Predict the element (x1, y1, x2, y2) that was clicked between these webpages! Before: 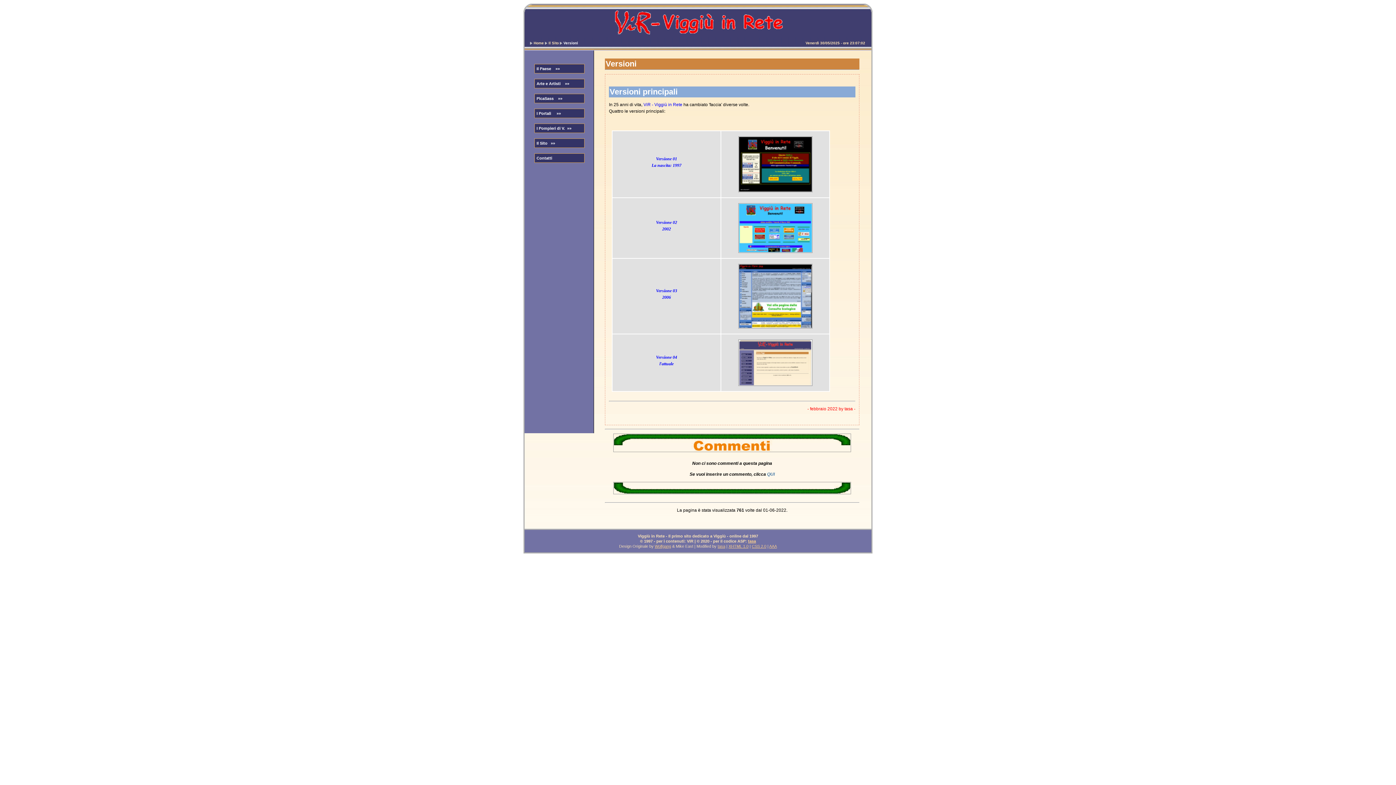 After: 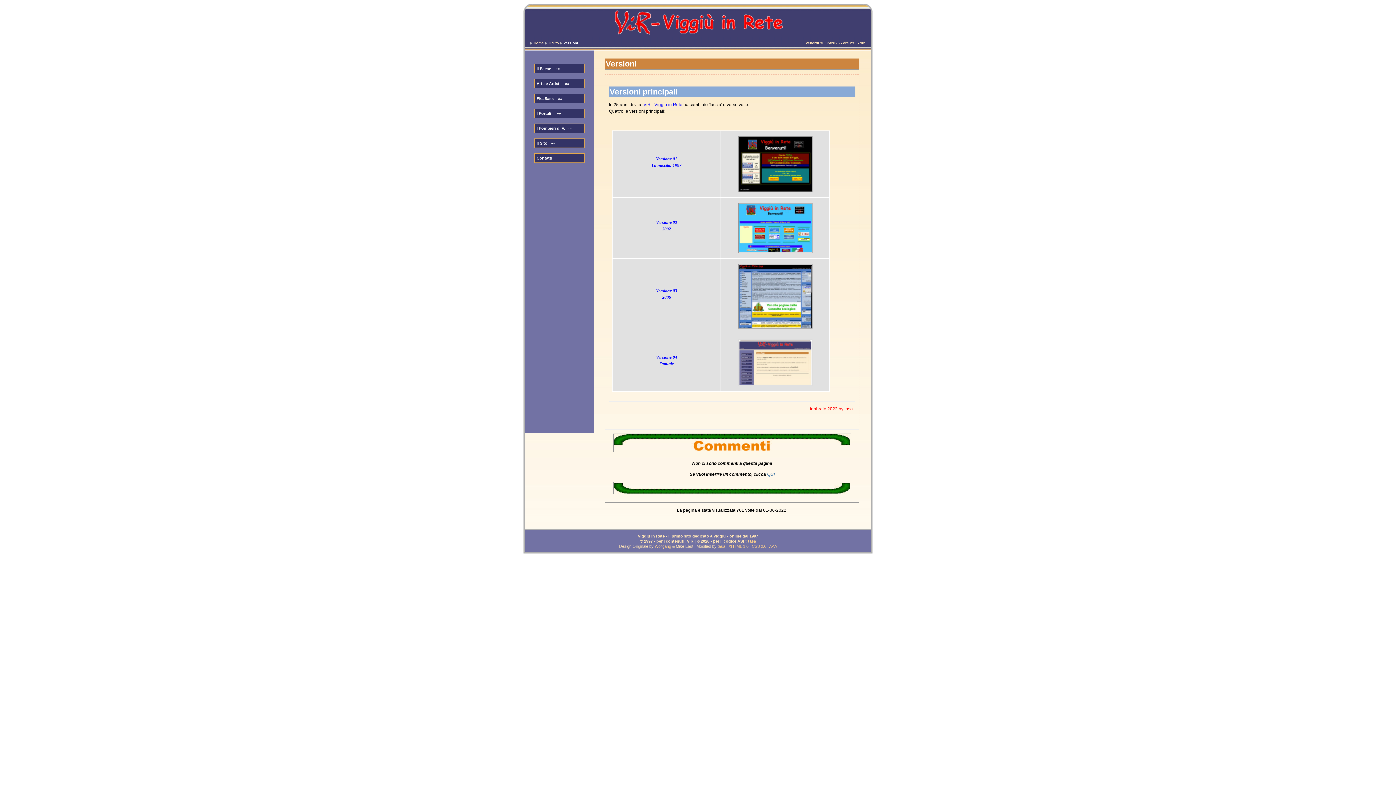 Action: label: 


 bbox: (724, 339, 826, 386)